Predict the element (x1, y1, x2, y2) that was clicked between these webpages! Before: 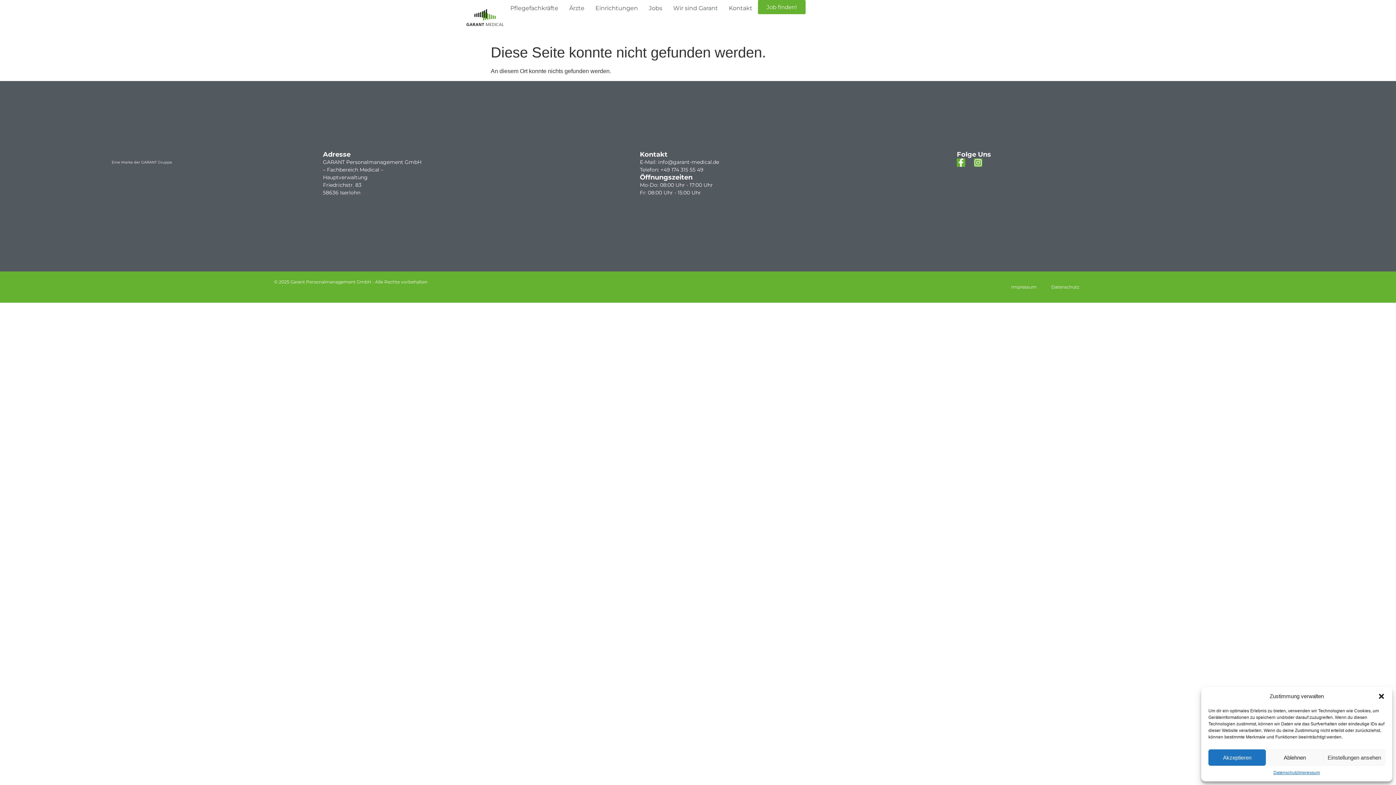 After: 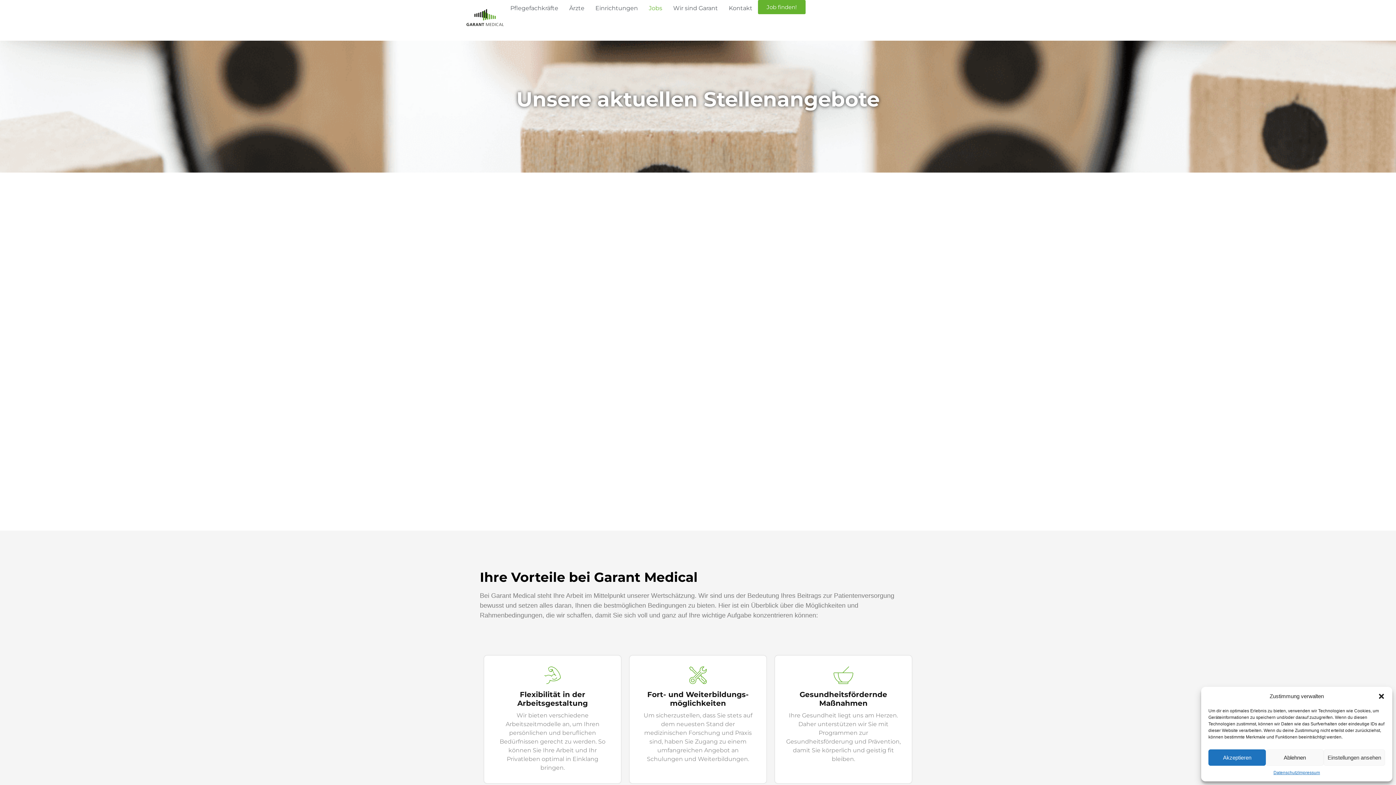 Action: bbox: (643, 0, 667, 16) label: Jobs